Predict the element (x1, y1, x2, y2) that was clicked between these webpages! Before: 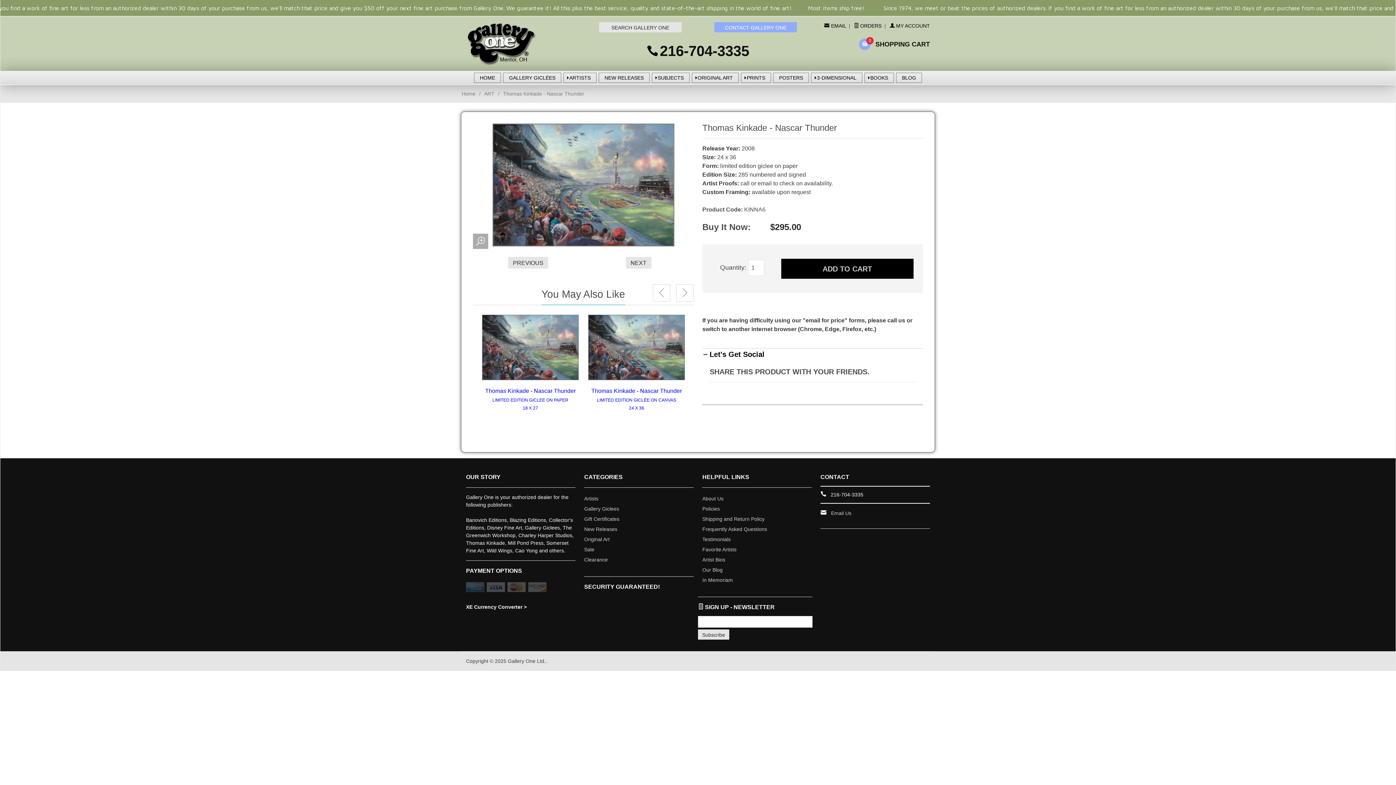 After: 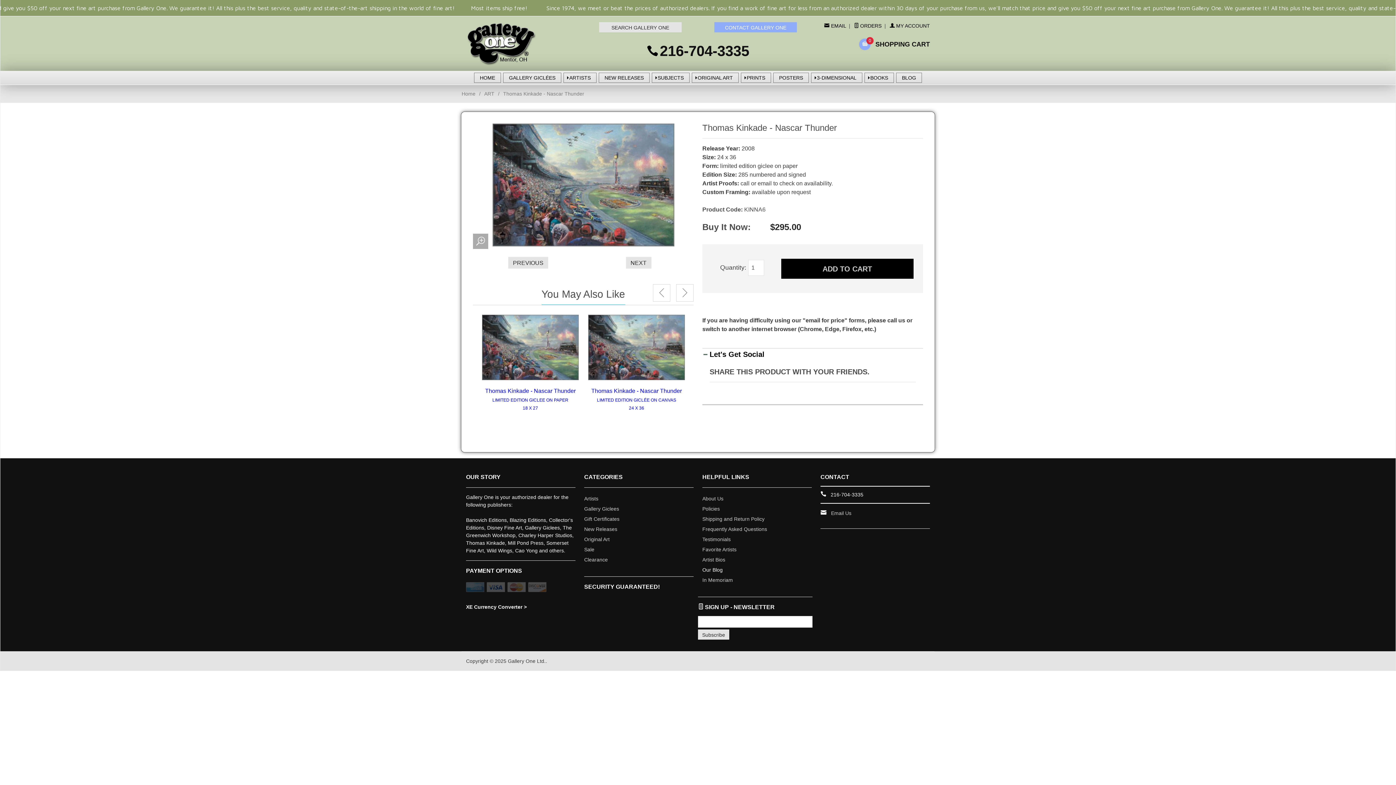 Action: label: Our Blog bbox: (702, 565, 767, 575)